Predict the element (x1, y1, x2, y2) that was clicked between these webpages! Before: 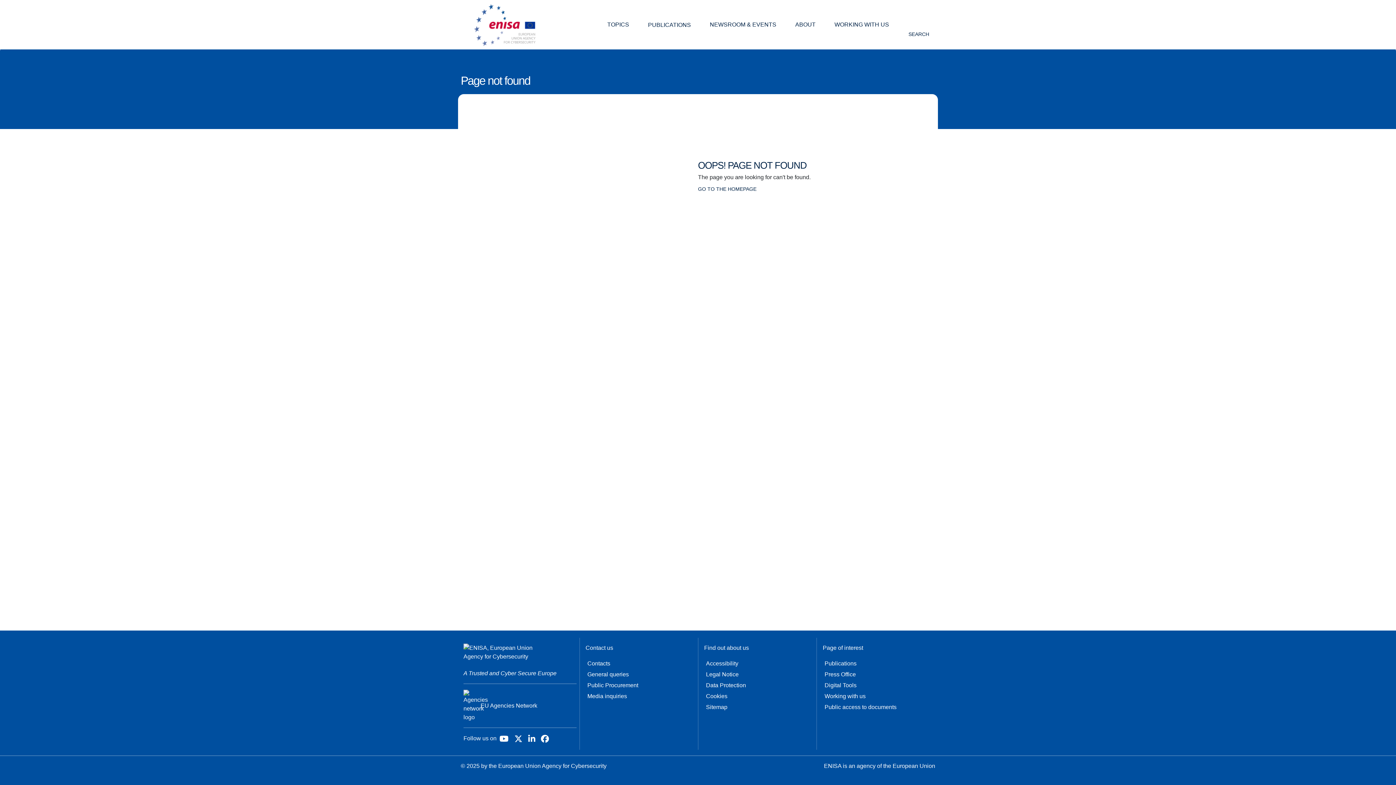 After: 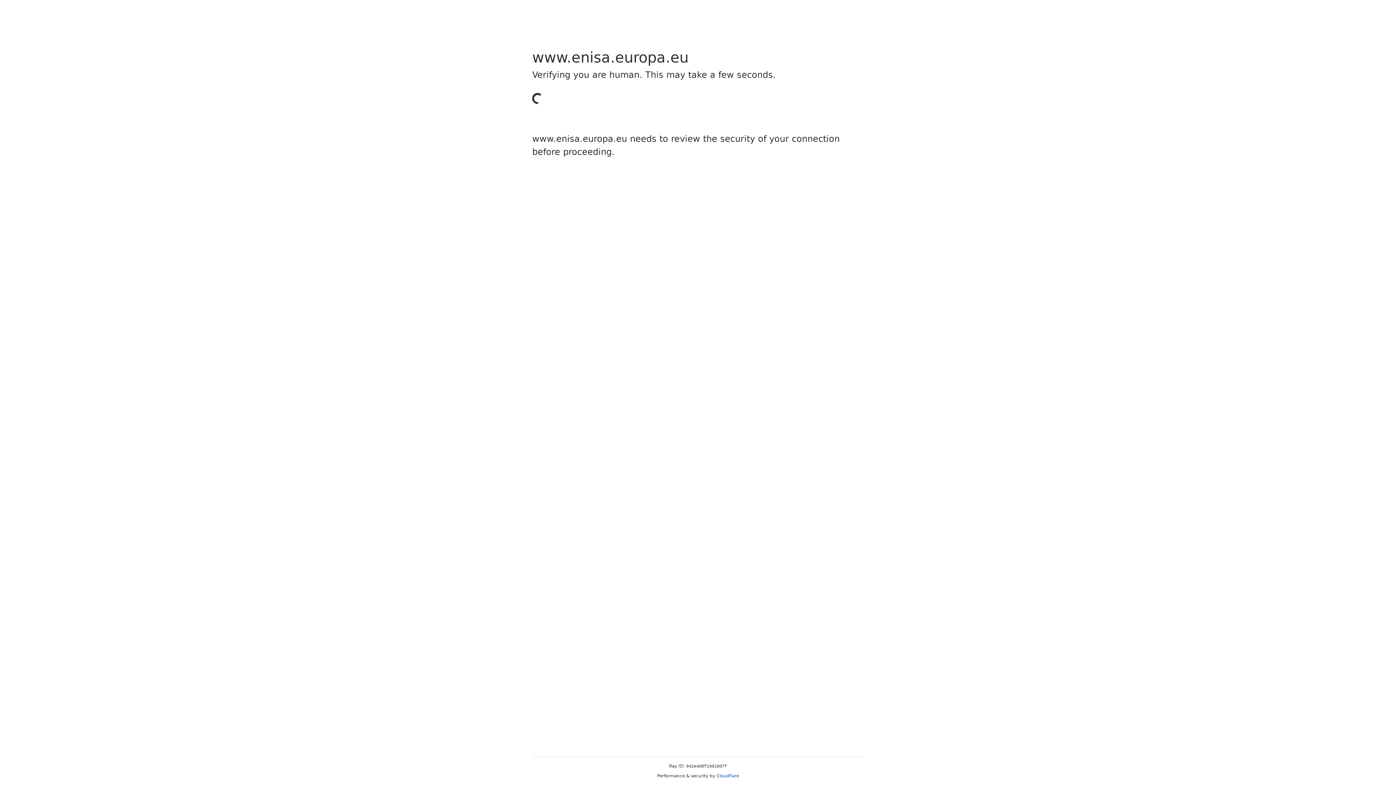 Action: bbox: (460, -4, 553, 54)